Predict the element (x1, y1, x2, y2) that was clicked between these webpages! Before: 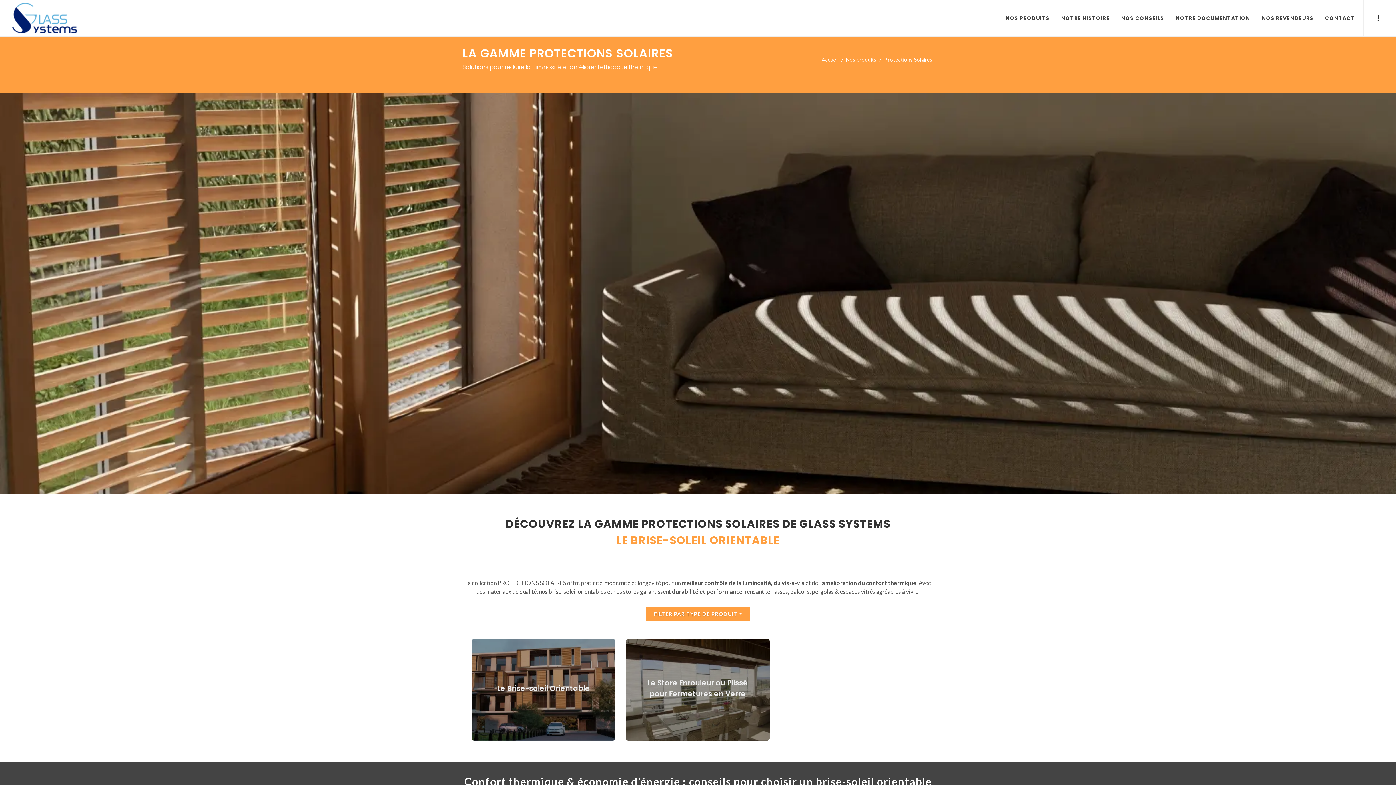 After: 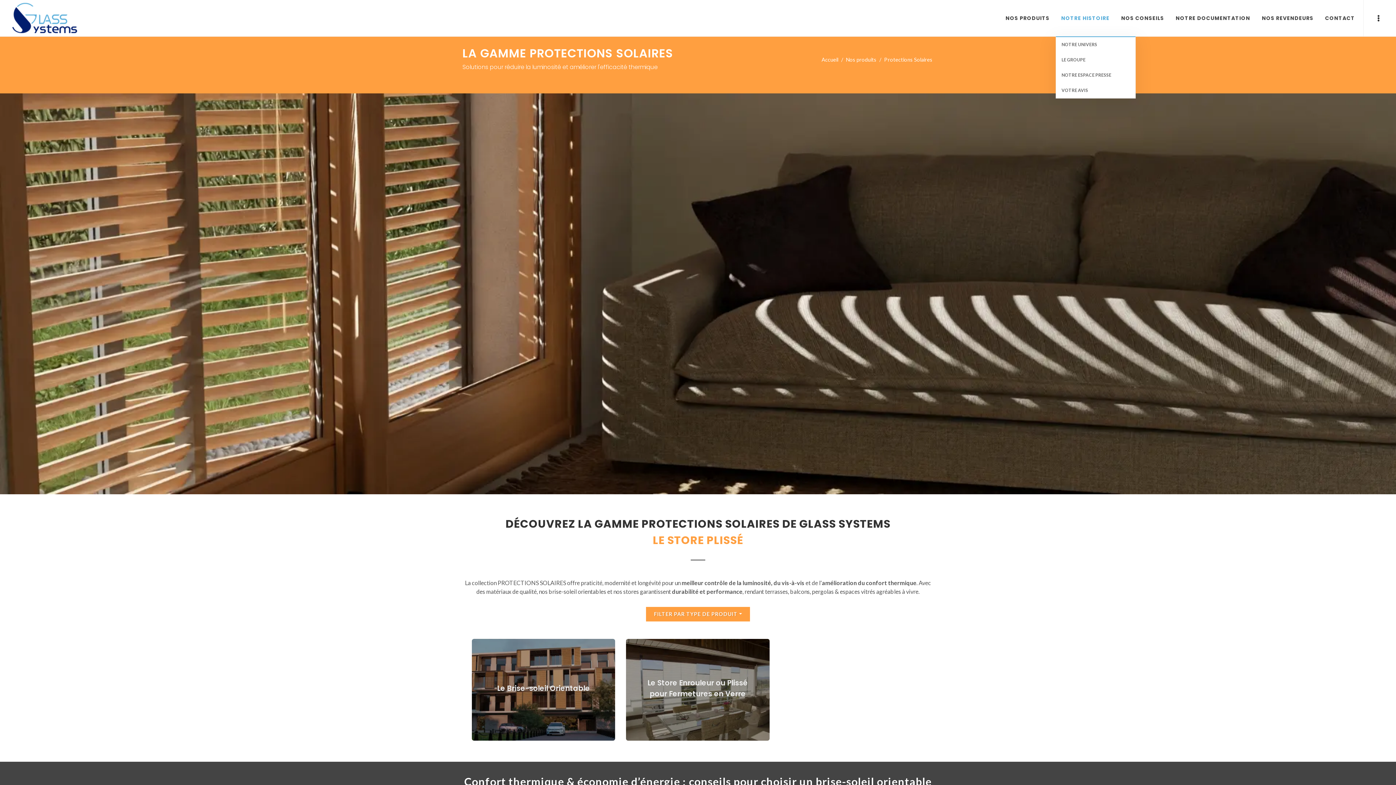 Action: label: NOTRE HISTOIRE bbox: (1056, 0, 1115, 36)